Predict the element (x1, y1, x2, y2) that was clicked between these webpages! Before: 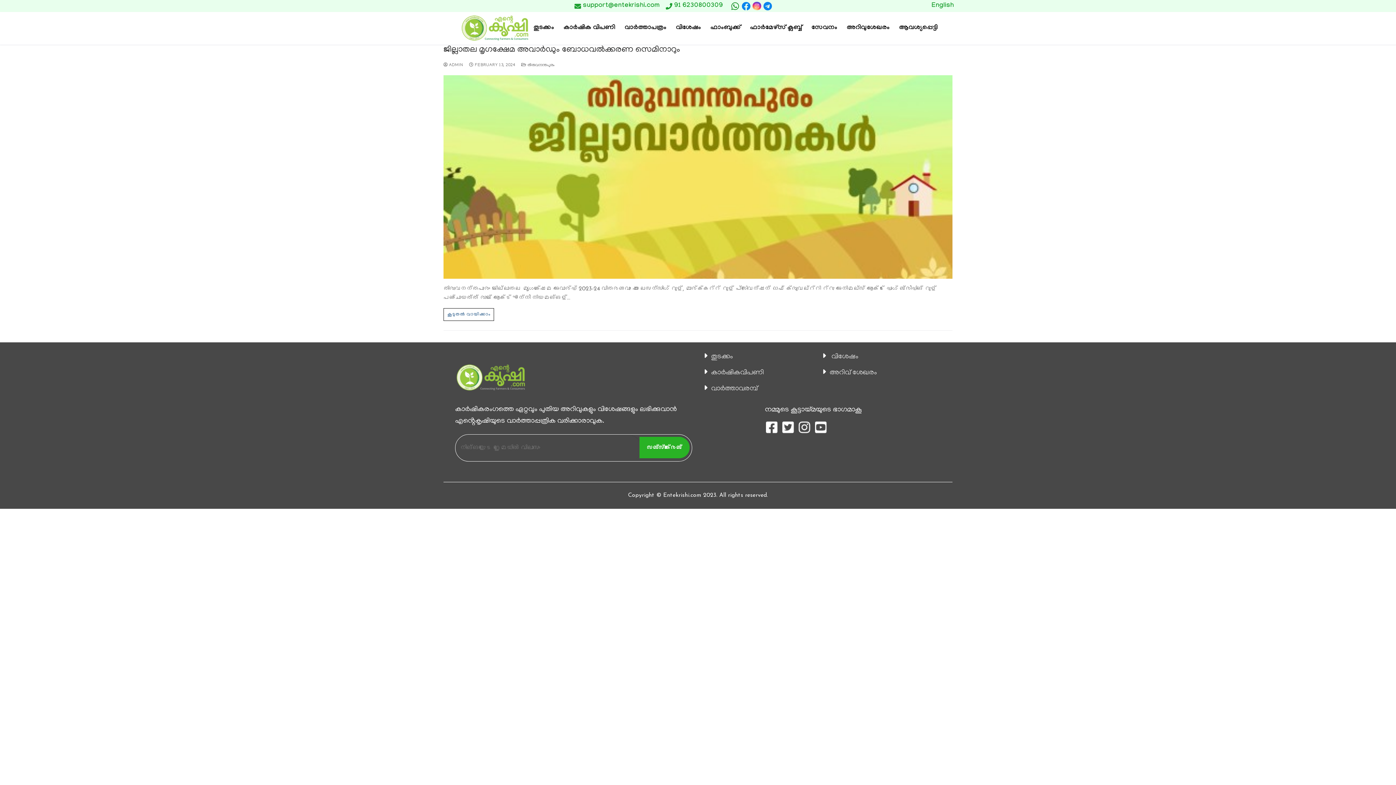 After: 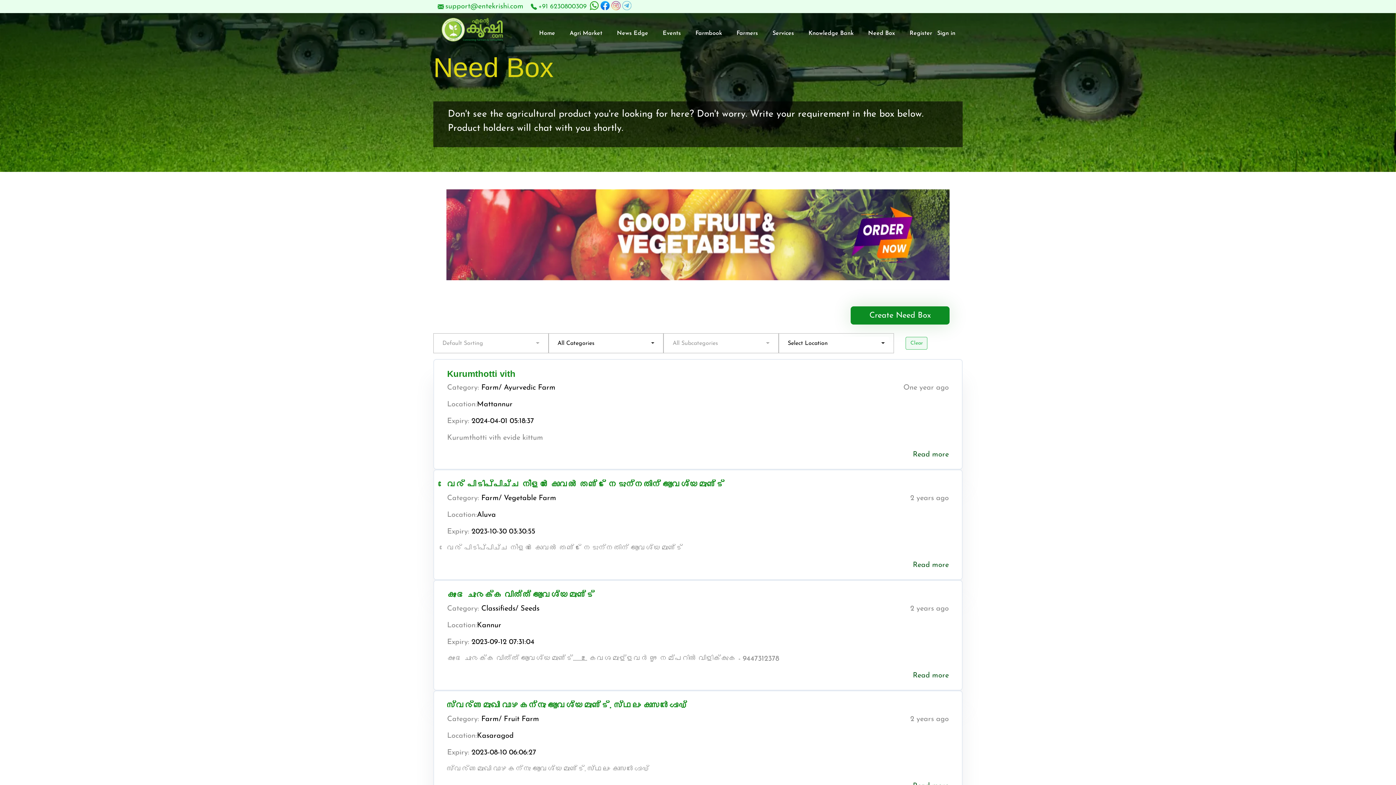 Action: label: ആവശ്യപ്പെട്ടി bbox: (894, 20, 942, 36)